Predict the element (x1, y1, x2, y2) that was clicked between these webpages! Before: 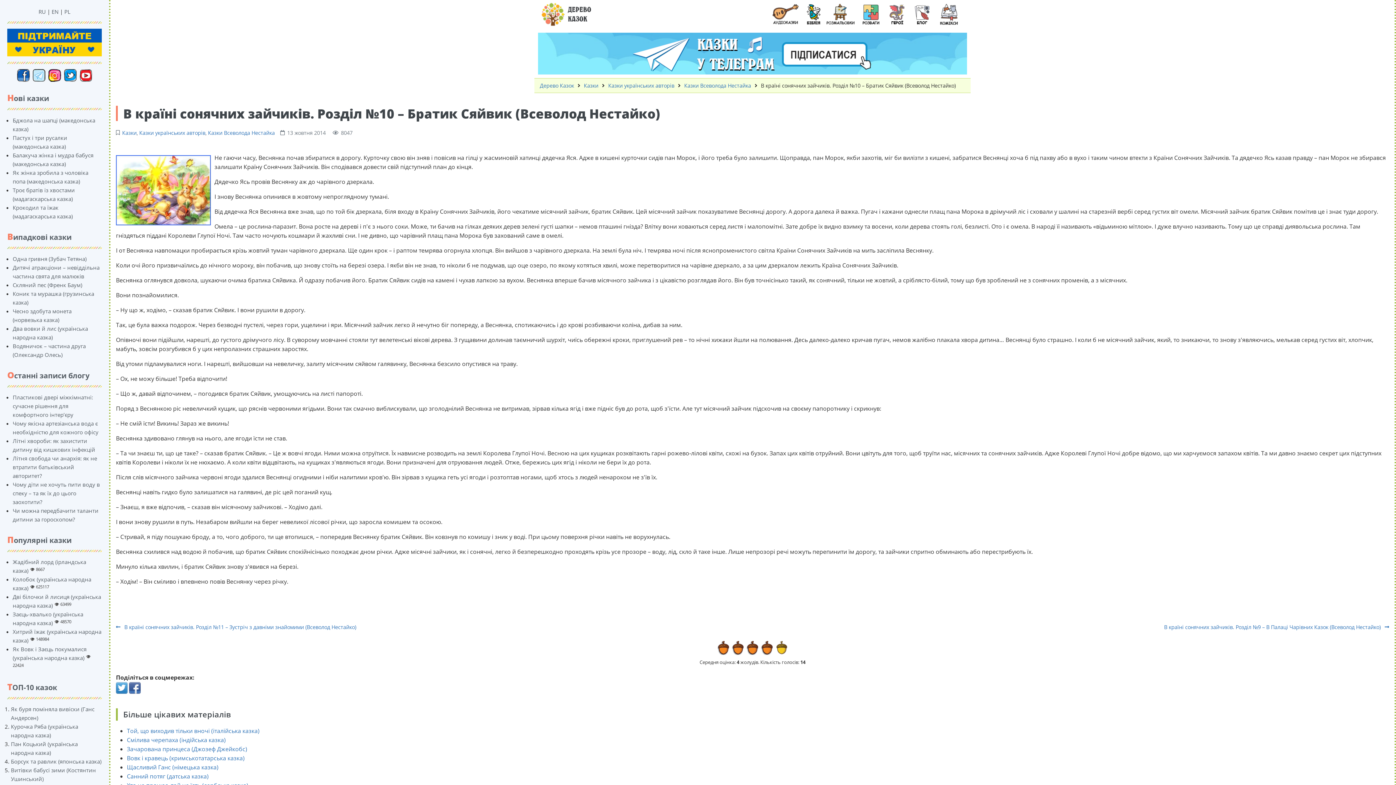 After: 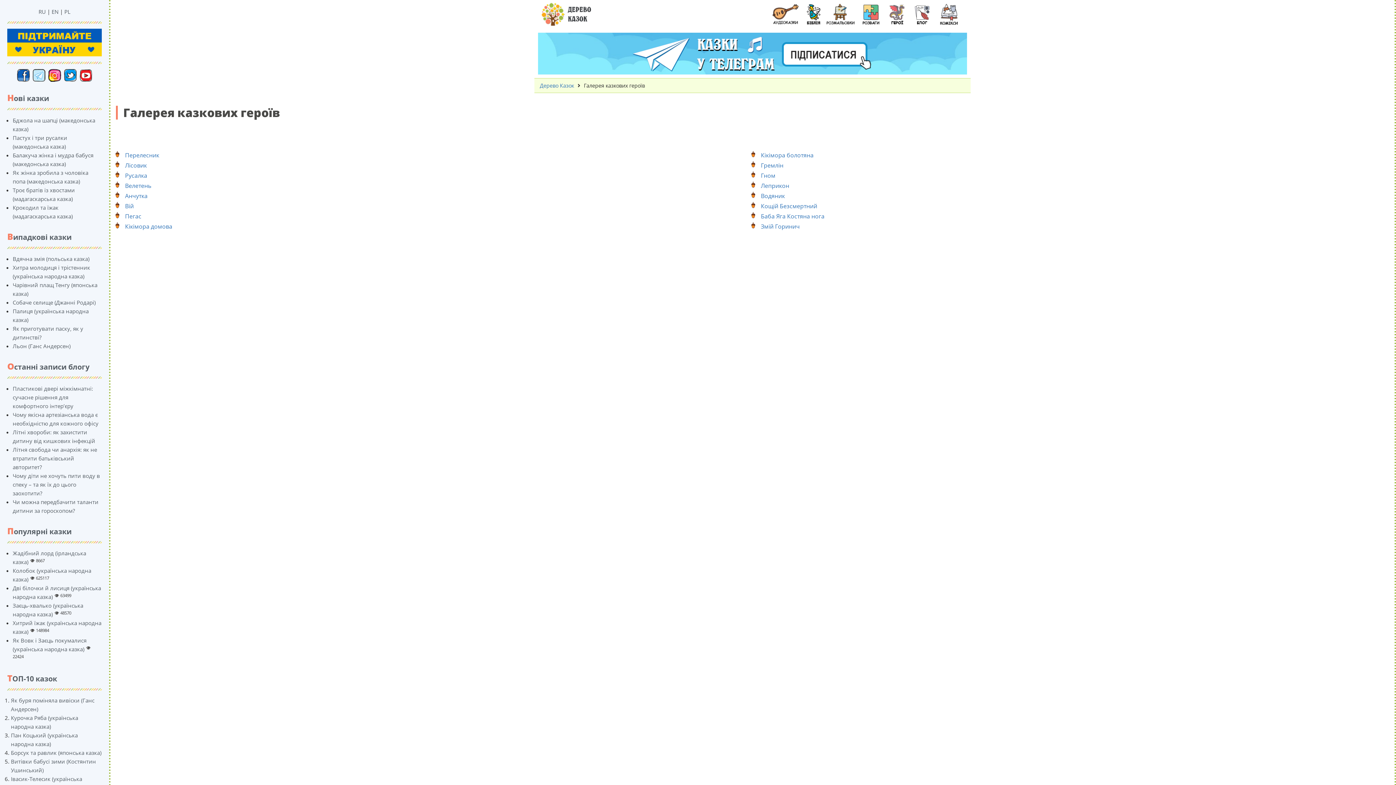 Action: bbox: (886, 3, 907, 25)